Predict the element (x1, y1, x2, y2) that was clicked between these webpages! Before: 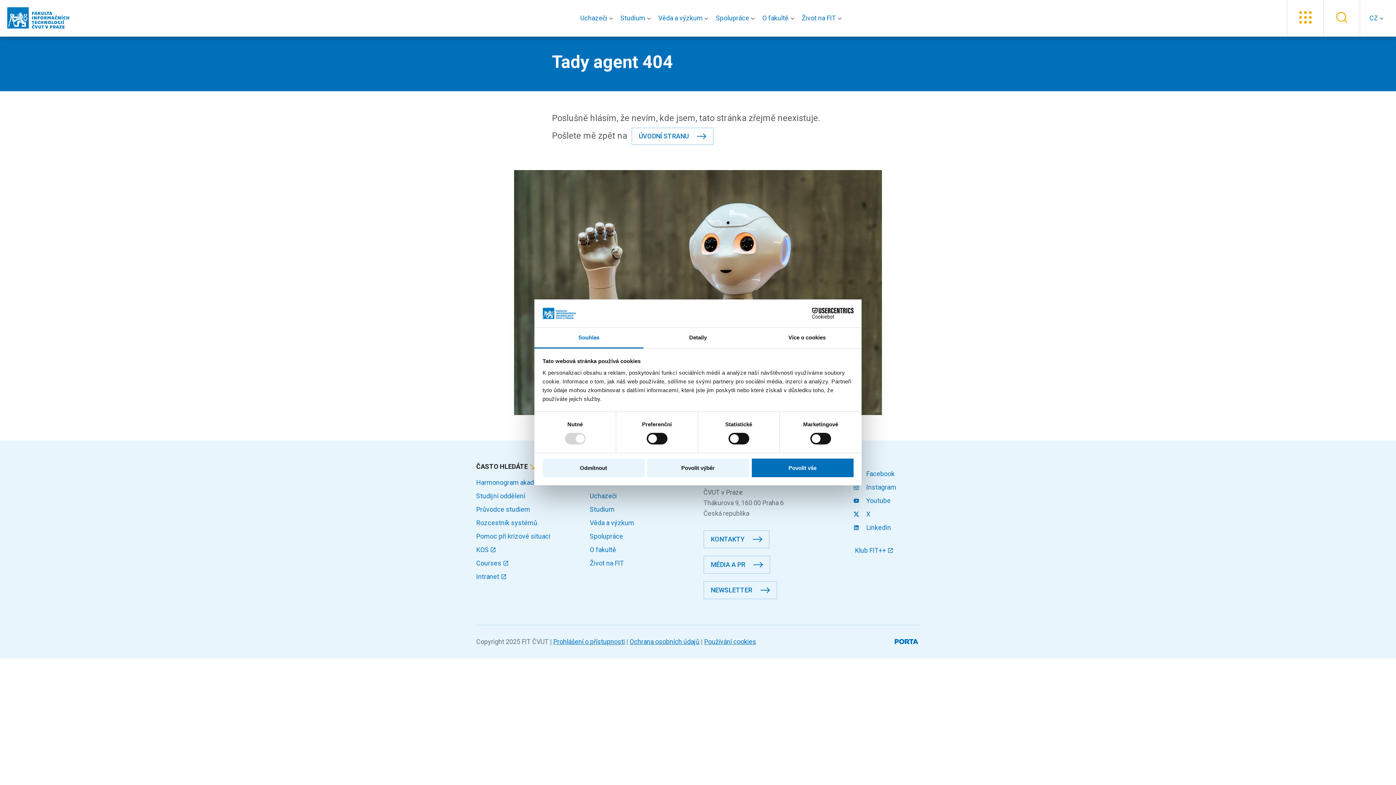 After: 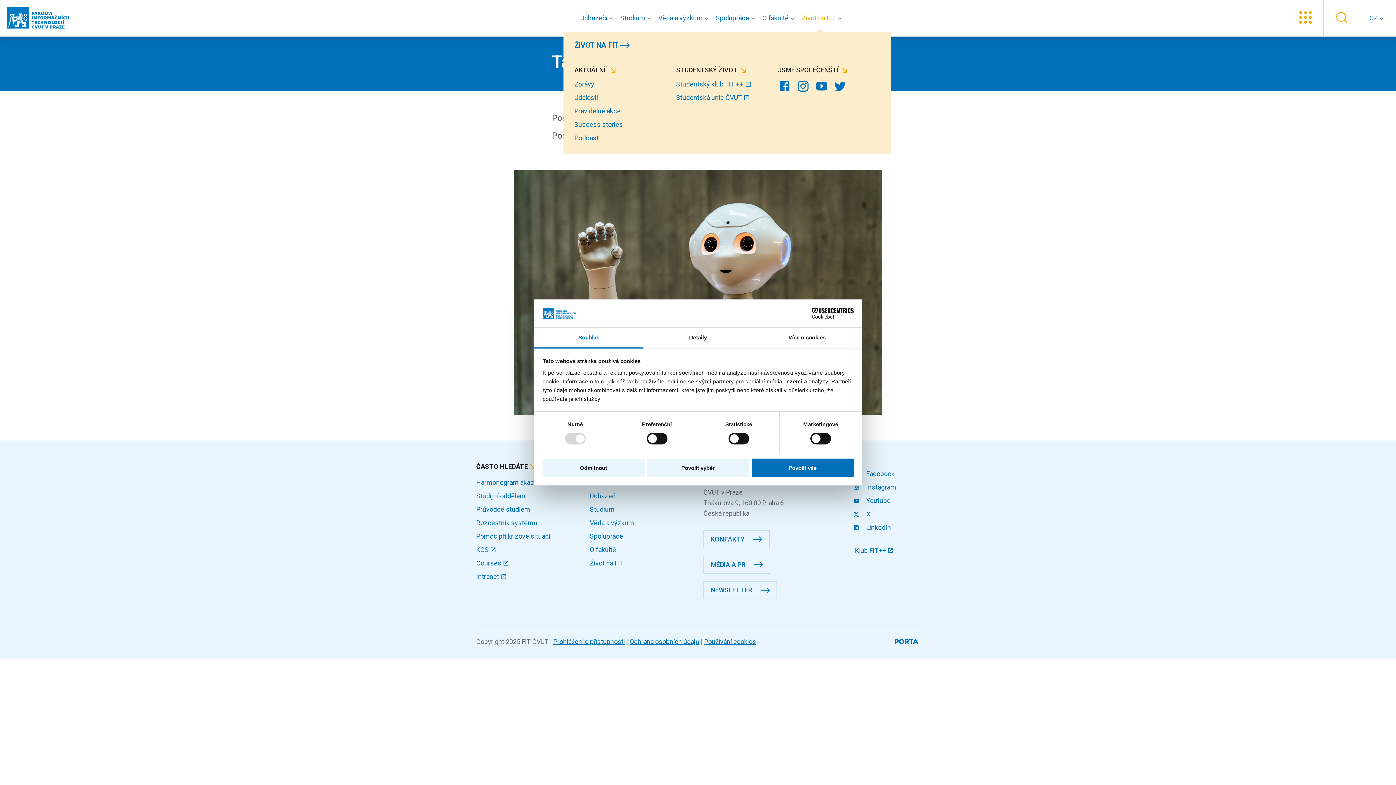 Action: bbox: (802, 0, 845, 36) label: Život na FIT 